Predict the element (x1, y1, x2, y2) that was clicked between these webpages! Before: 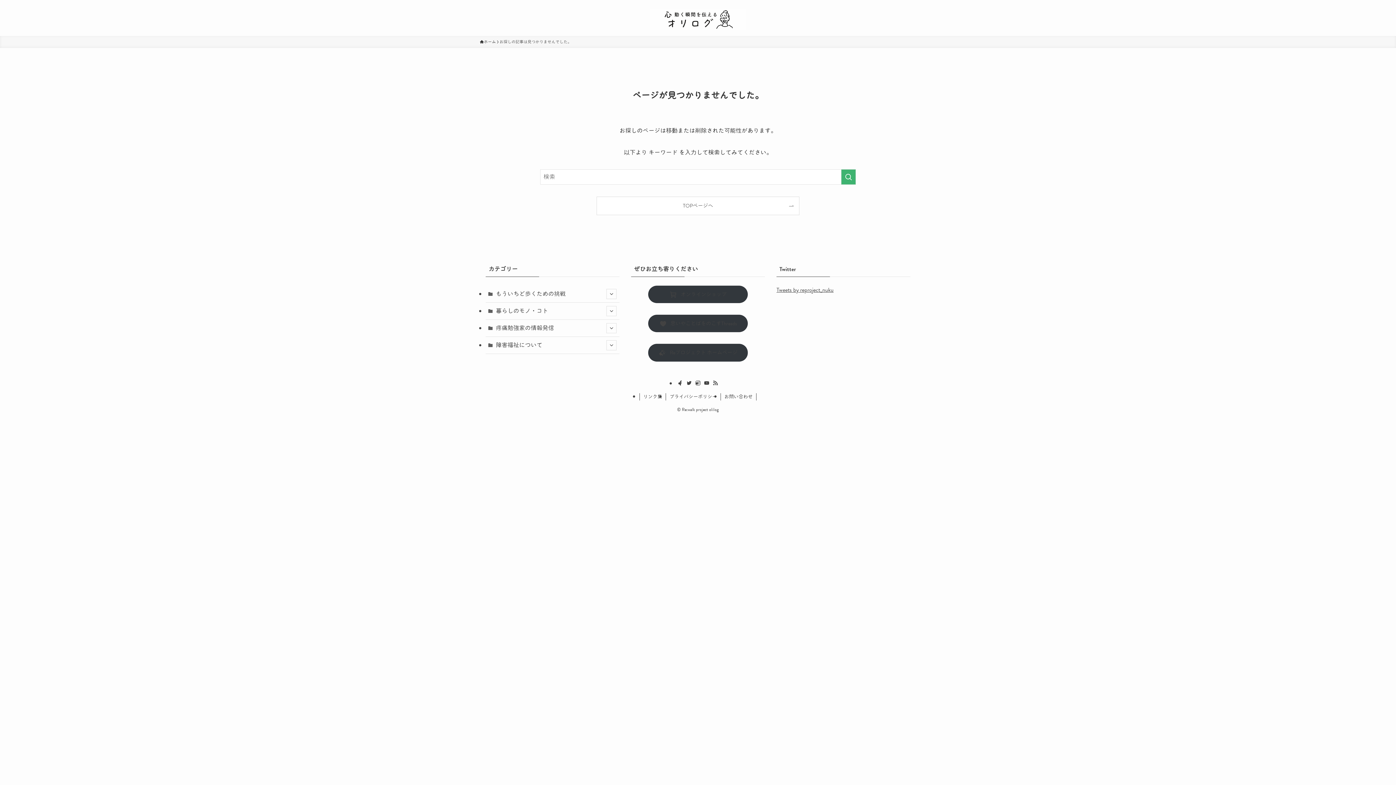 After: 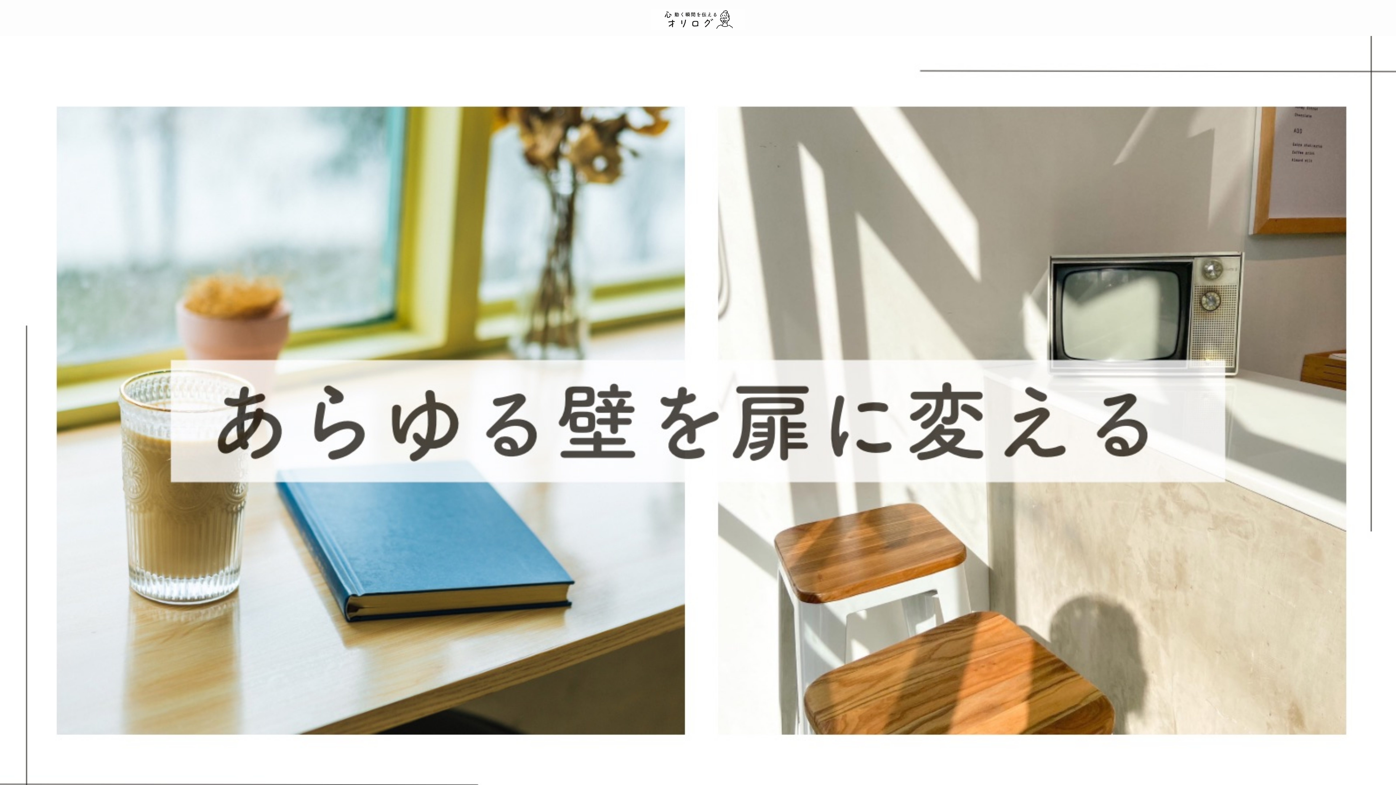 Action: label: ホーム bbox: (480, 38, 496, 45)